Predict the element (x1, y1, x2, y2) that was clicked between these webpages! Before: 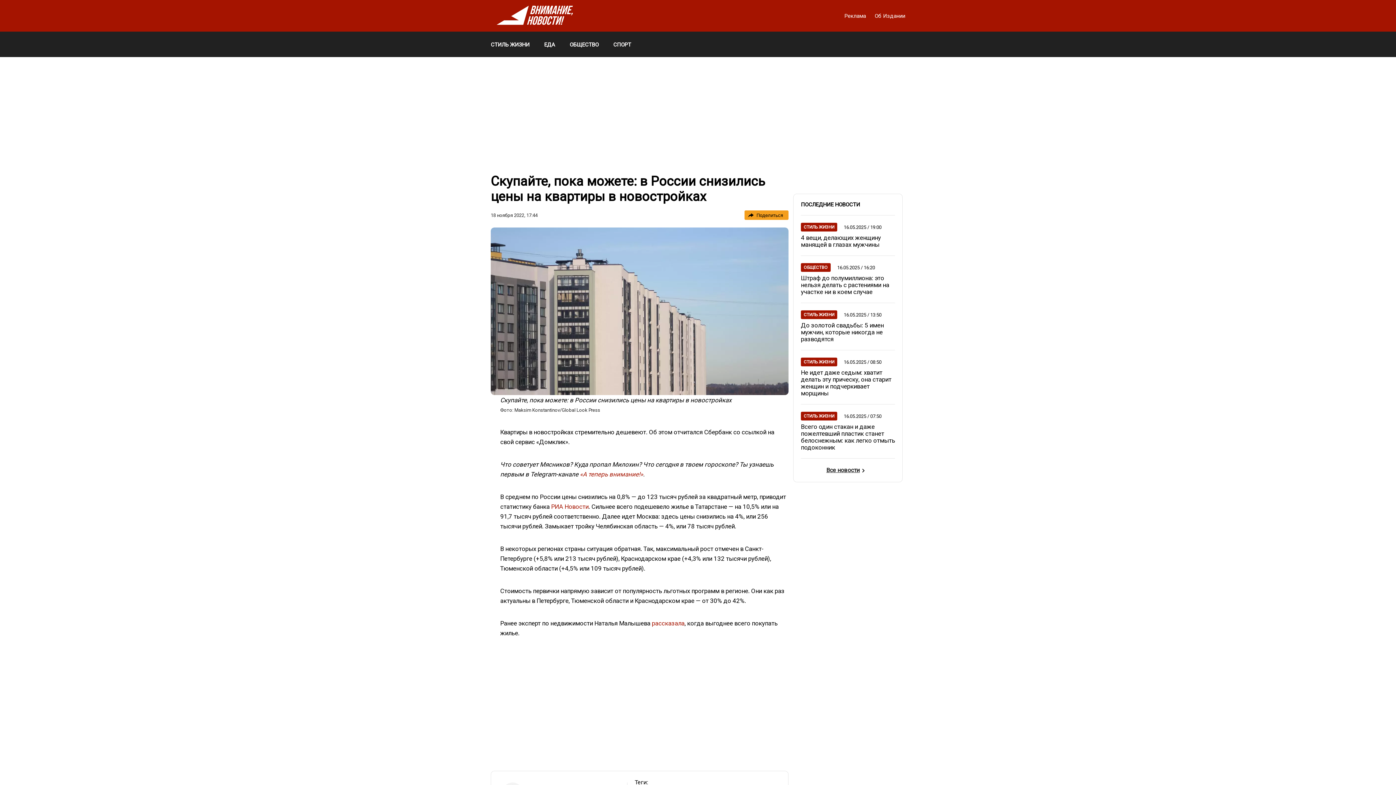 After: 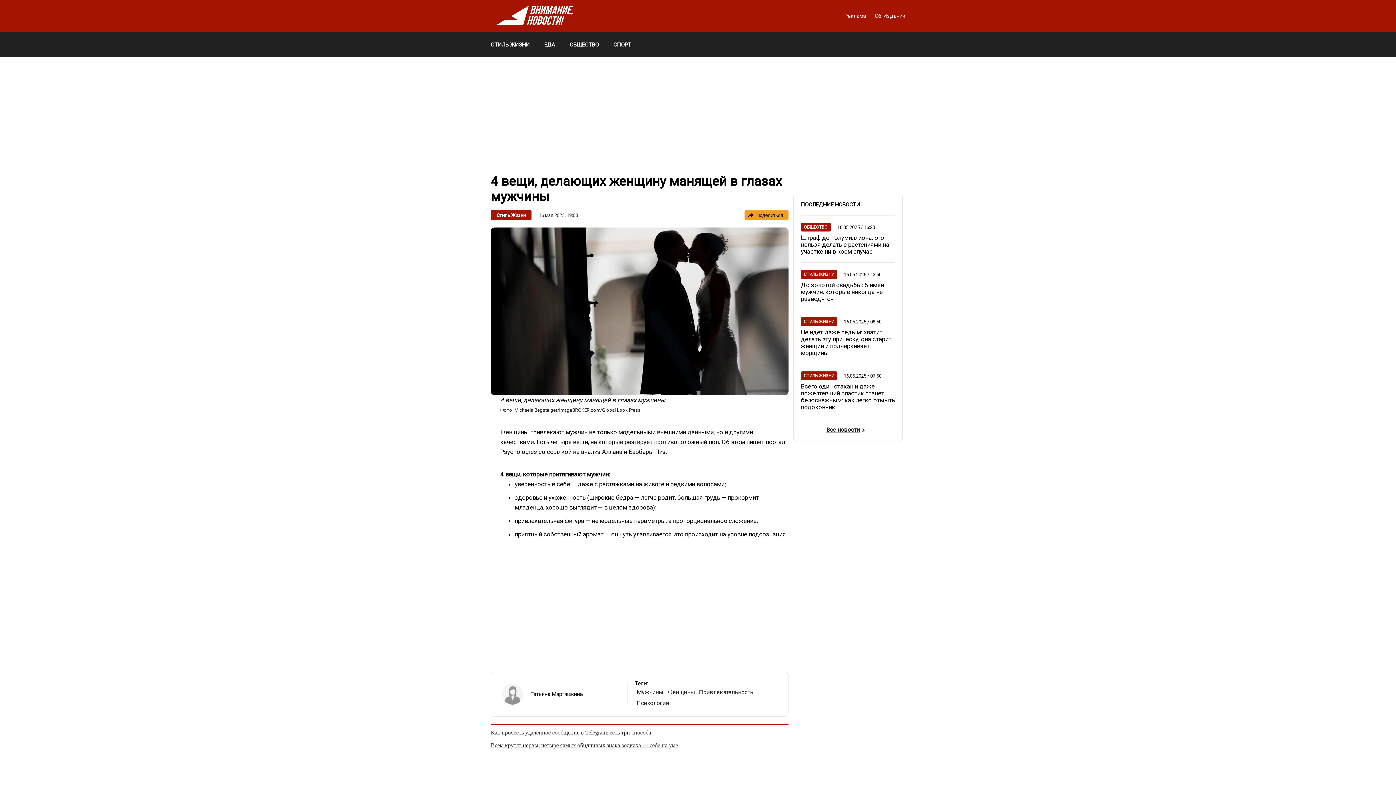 Action: bbox: (801, 234, 881, 248) label: 4 вещи, делающих женщину манящей в глазах мужчины